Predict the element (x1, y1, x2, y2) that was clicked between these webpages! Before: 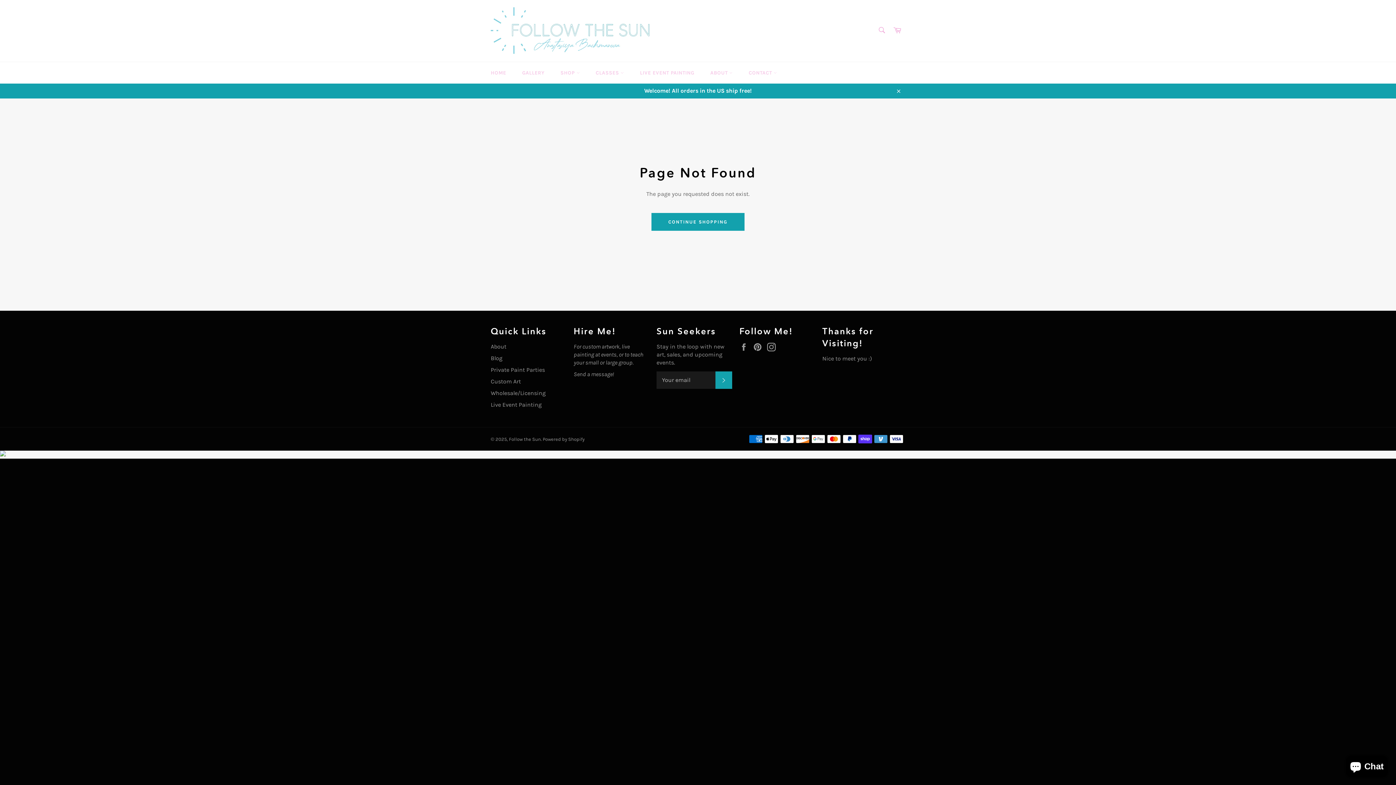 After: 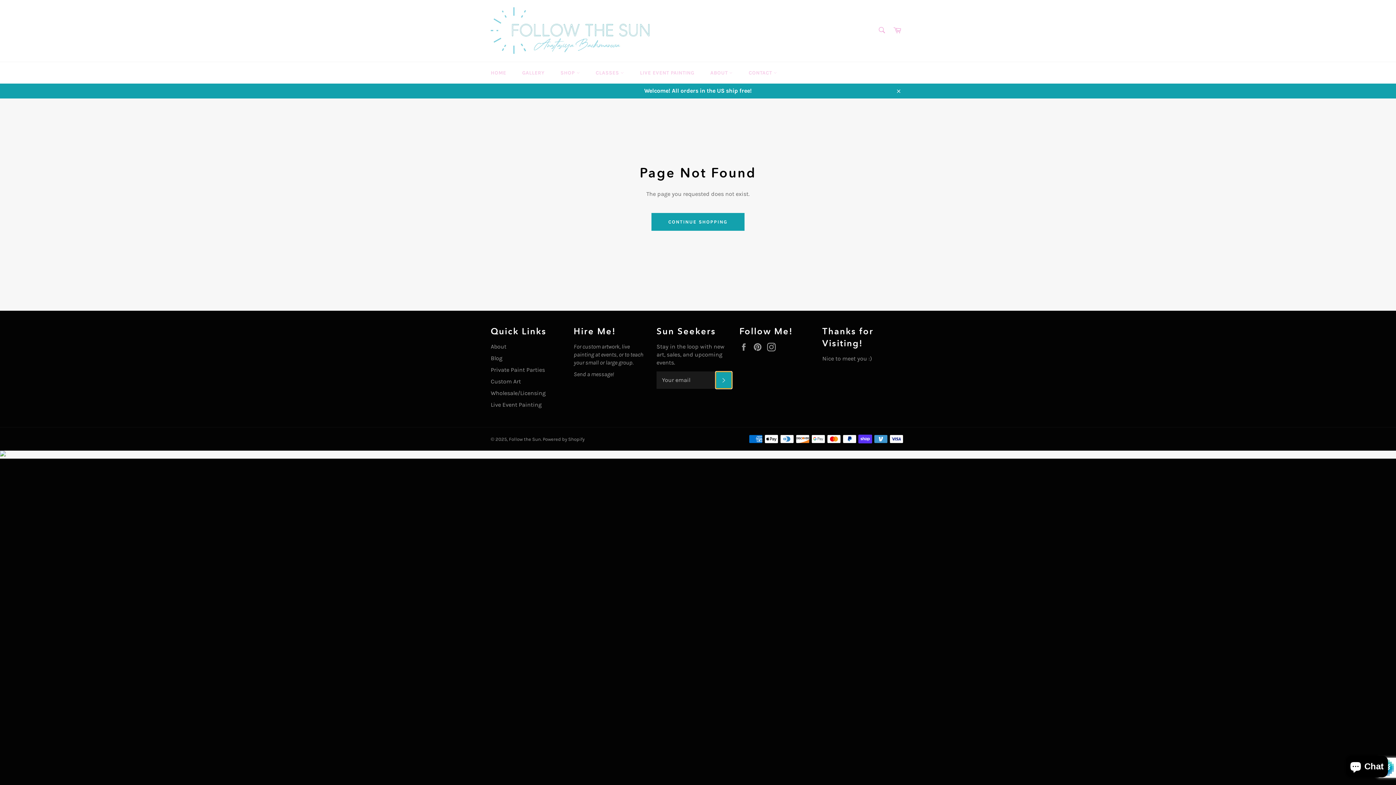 Action: label: SUBSCRIBE bbox: (715, 371, 732, 388)